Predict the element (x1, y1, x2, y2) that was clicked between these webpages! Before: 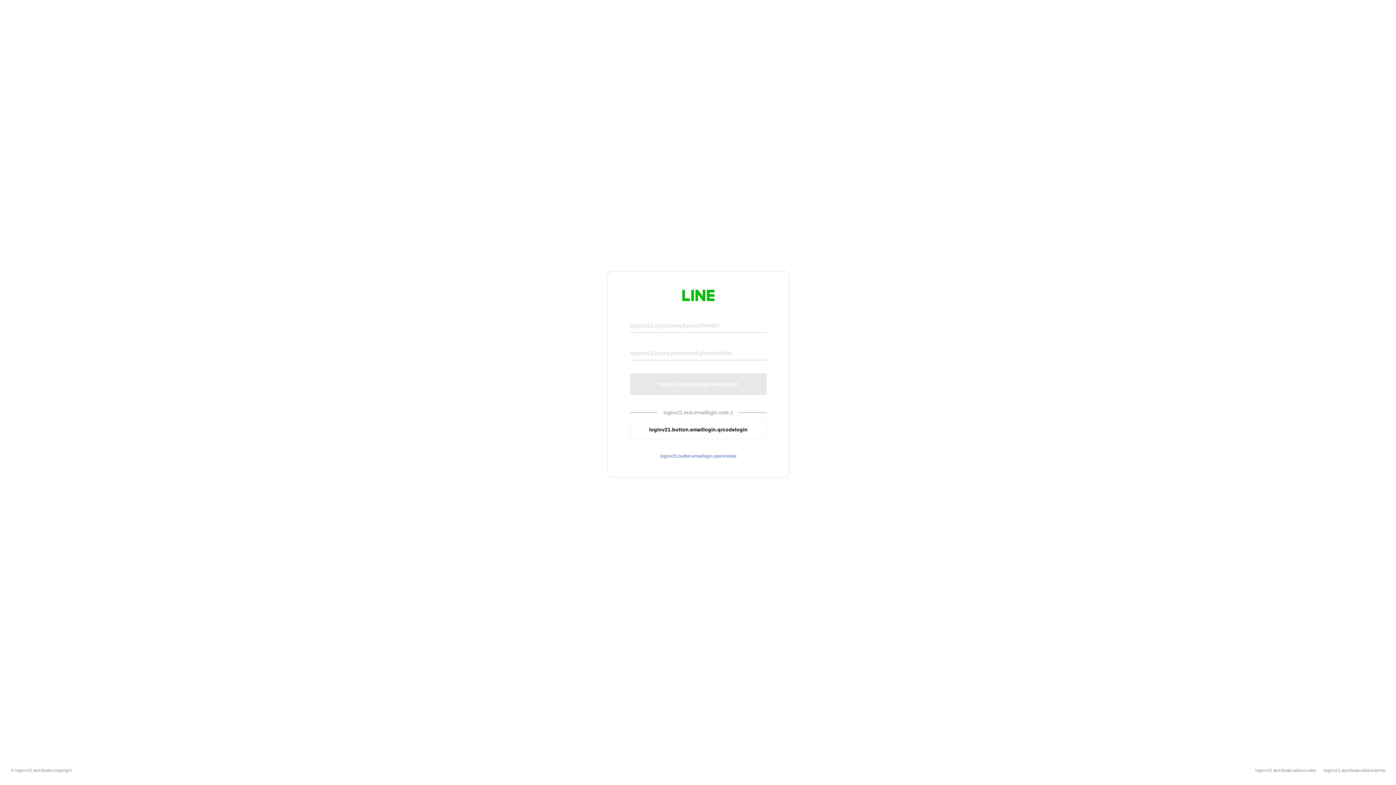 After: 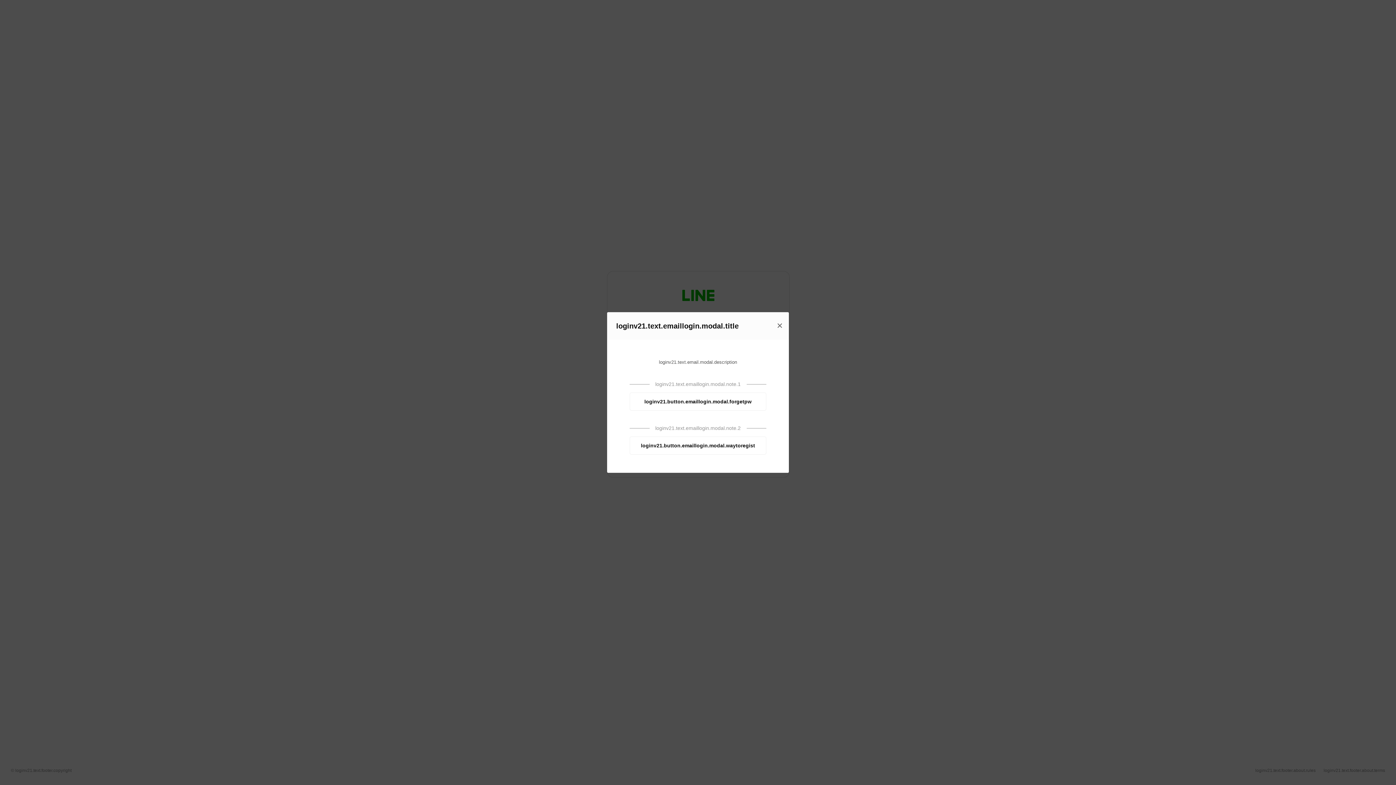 Action: bbox: (630, 453, 766, 459) label: loginv21.button.emaillogin.openmodal